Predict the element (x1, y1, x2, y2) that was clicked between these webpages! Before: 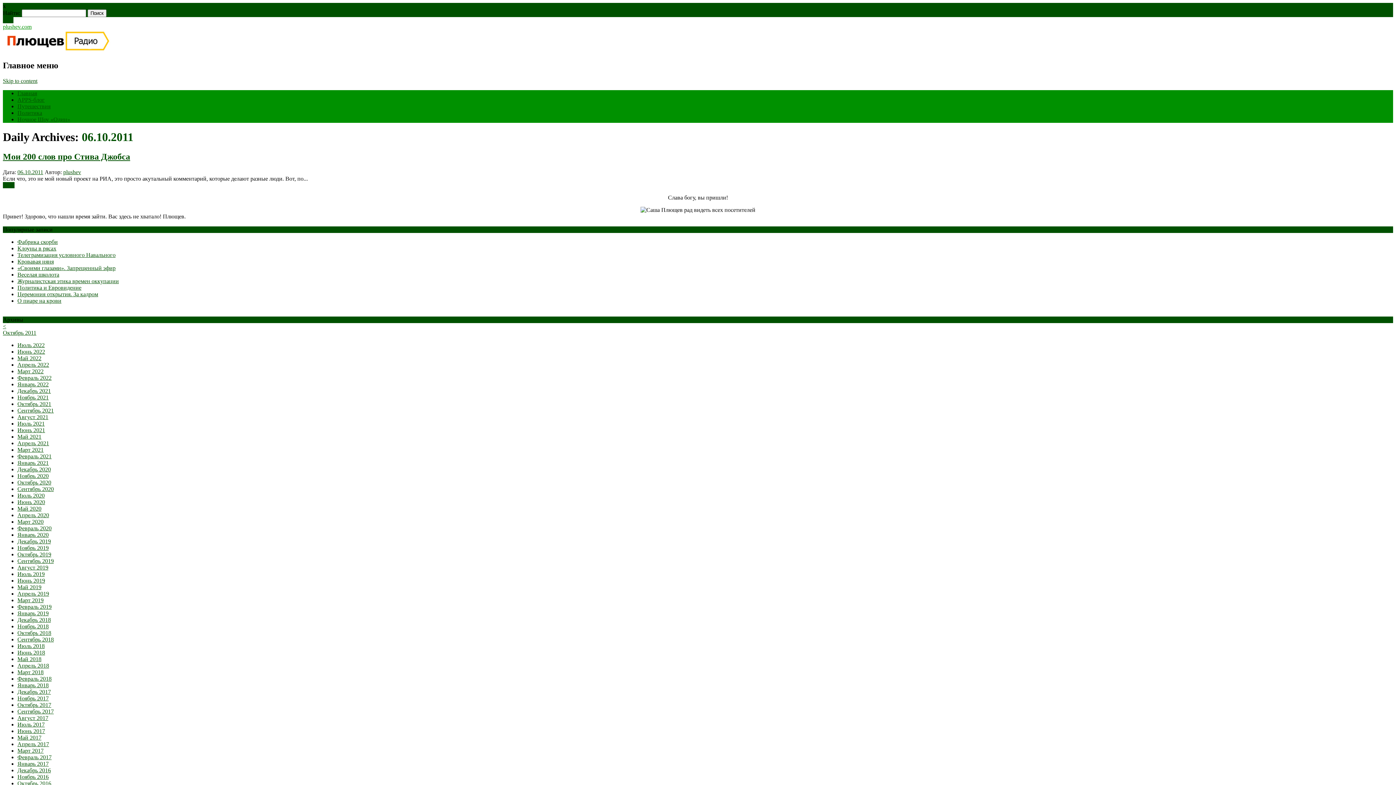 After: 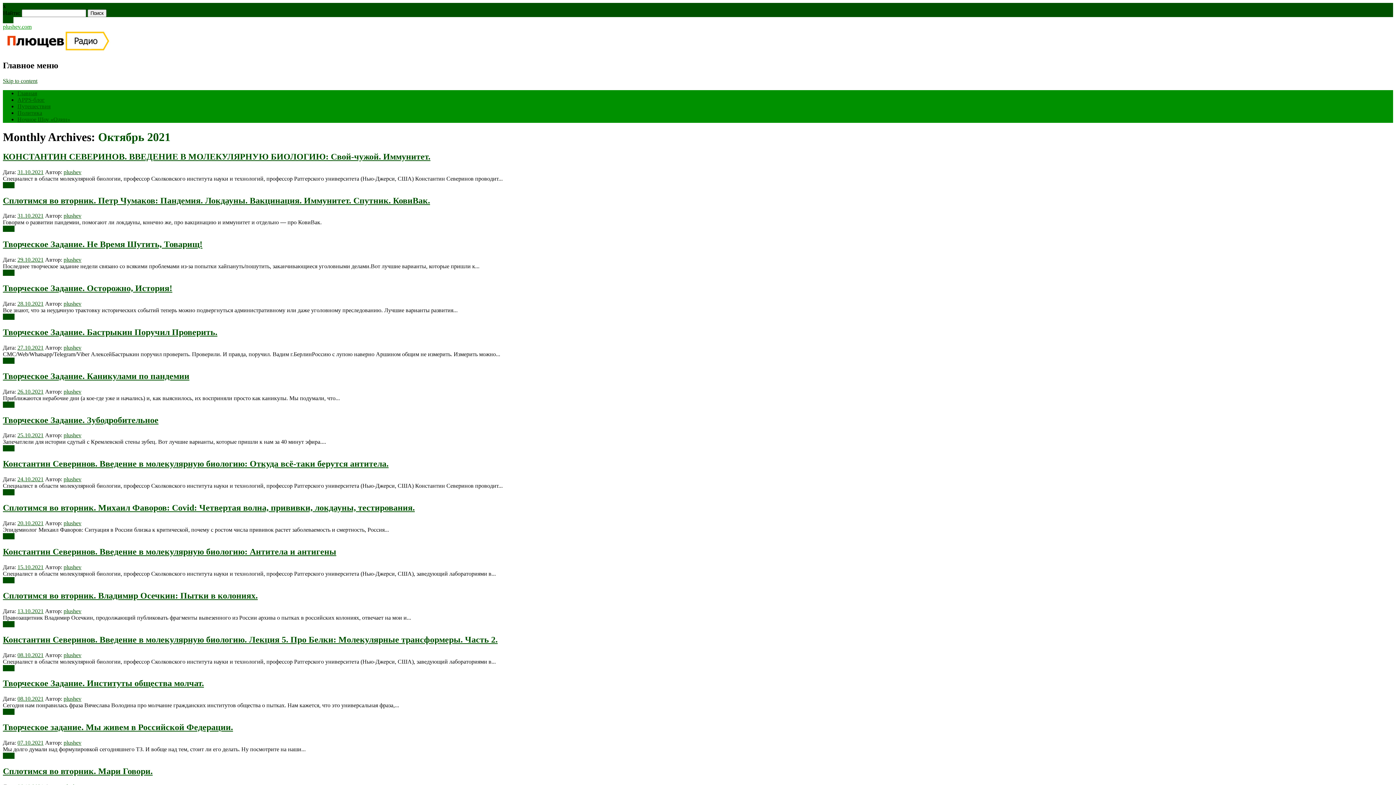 Action: bbox: (17, 400, 51, 407) label: Октябрь 2021